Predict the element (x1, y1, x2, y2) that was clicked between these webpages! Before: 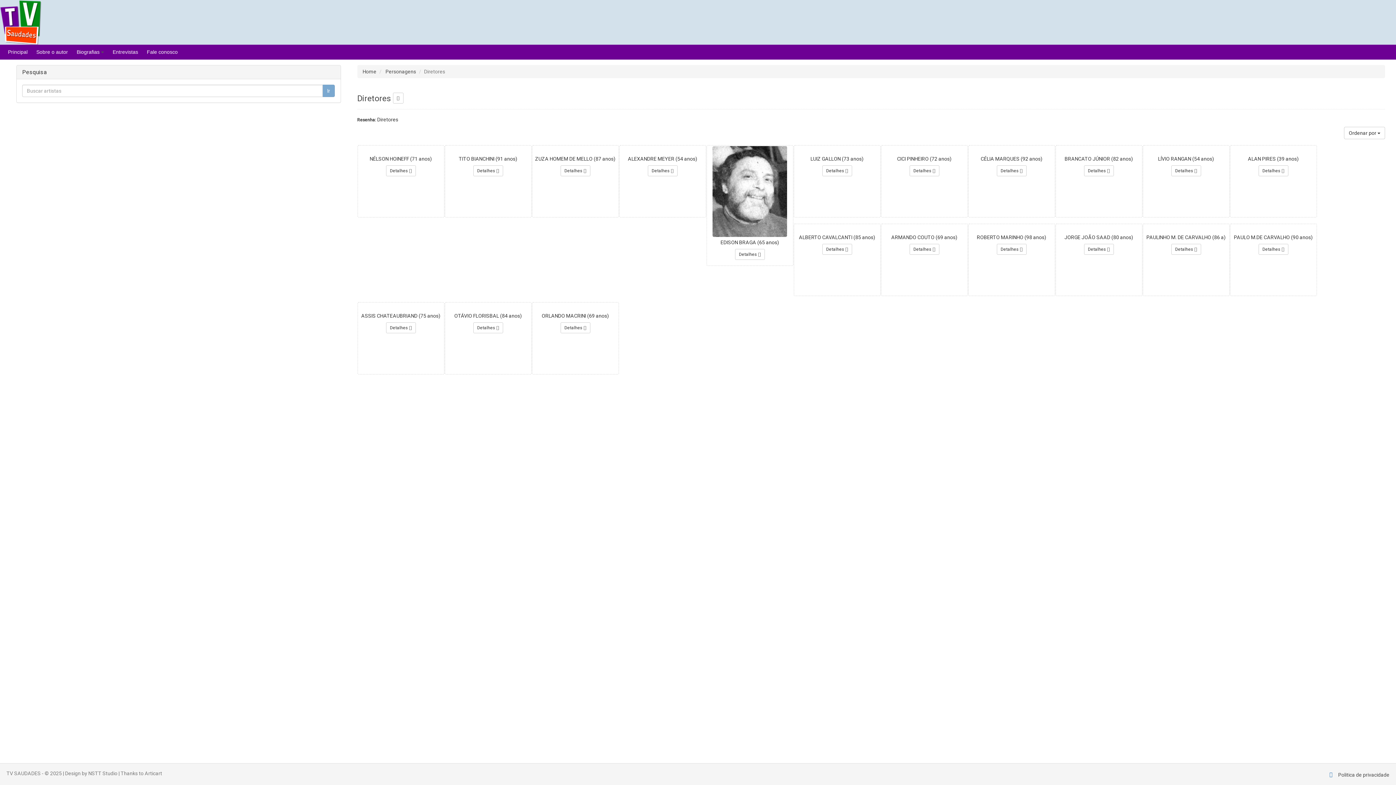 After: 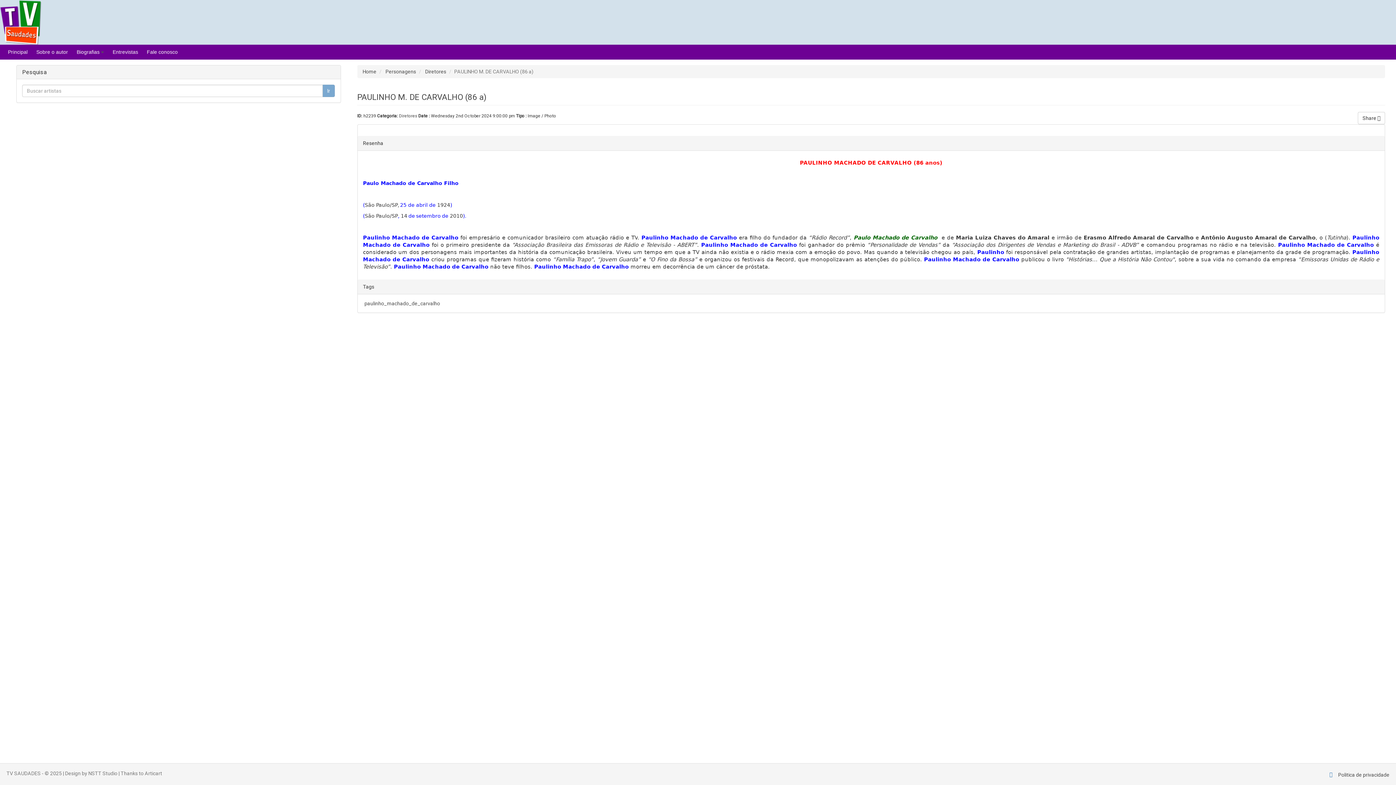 Action: bbox: (1171, 244, 1201, 254) label: Detalhes 